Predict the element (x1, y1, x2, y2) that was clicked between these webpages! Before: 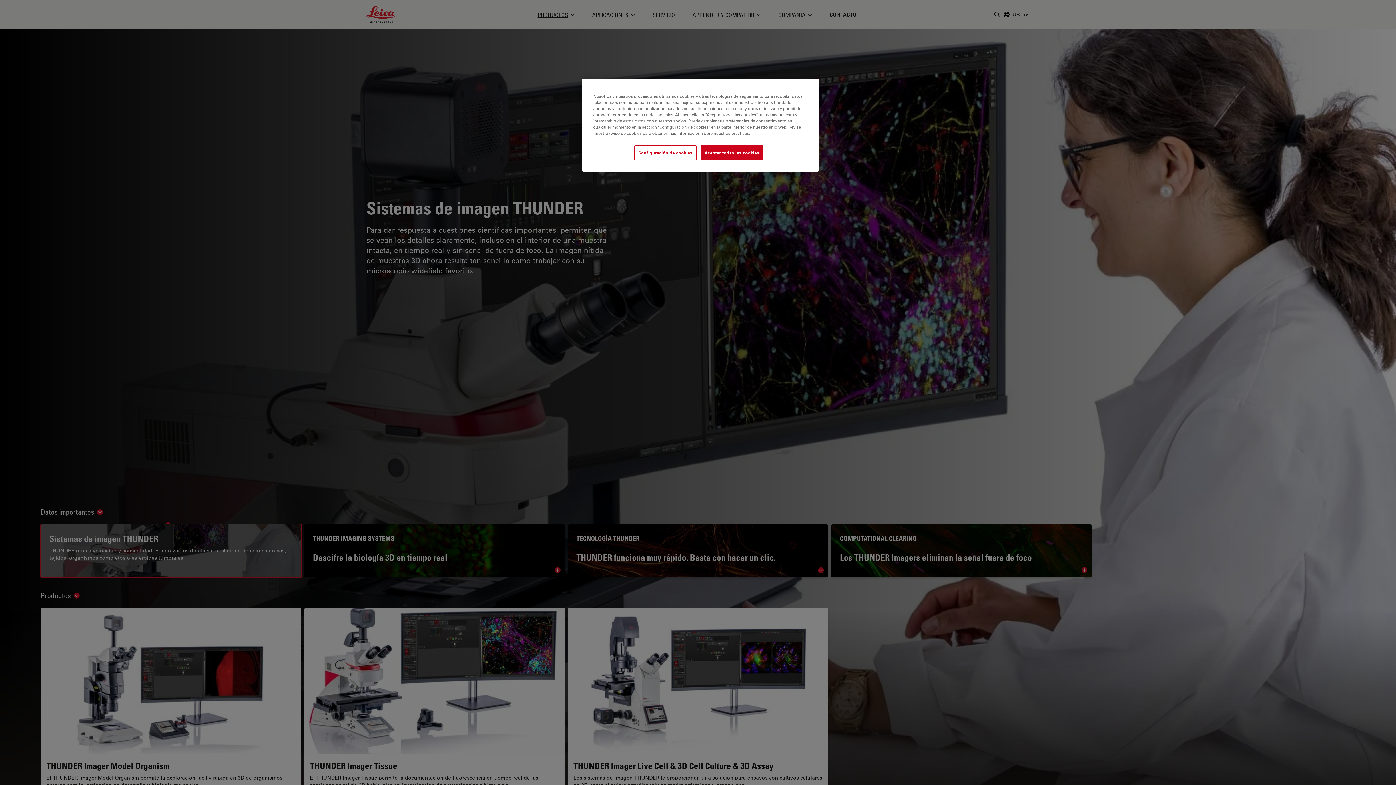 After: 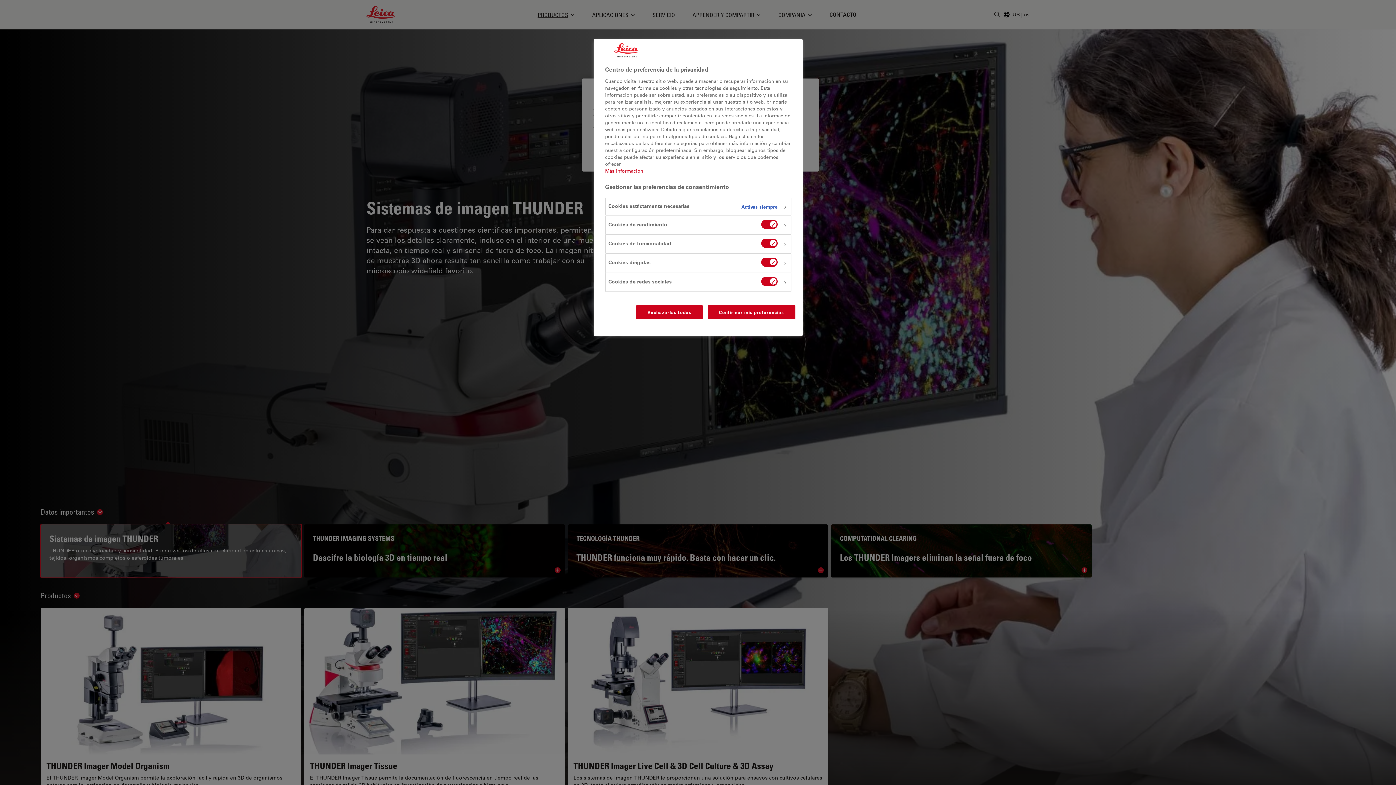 Action: bbox: (634, 145, 696, 160) label: Configuración de cookies